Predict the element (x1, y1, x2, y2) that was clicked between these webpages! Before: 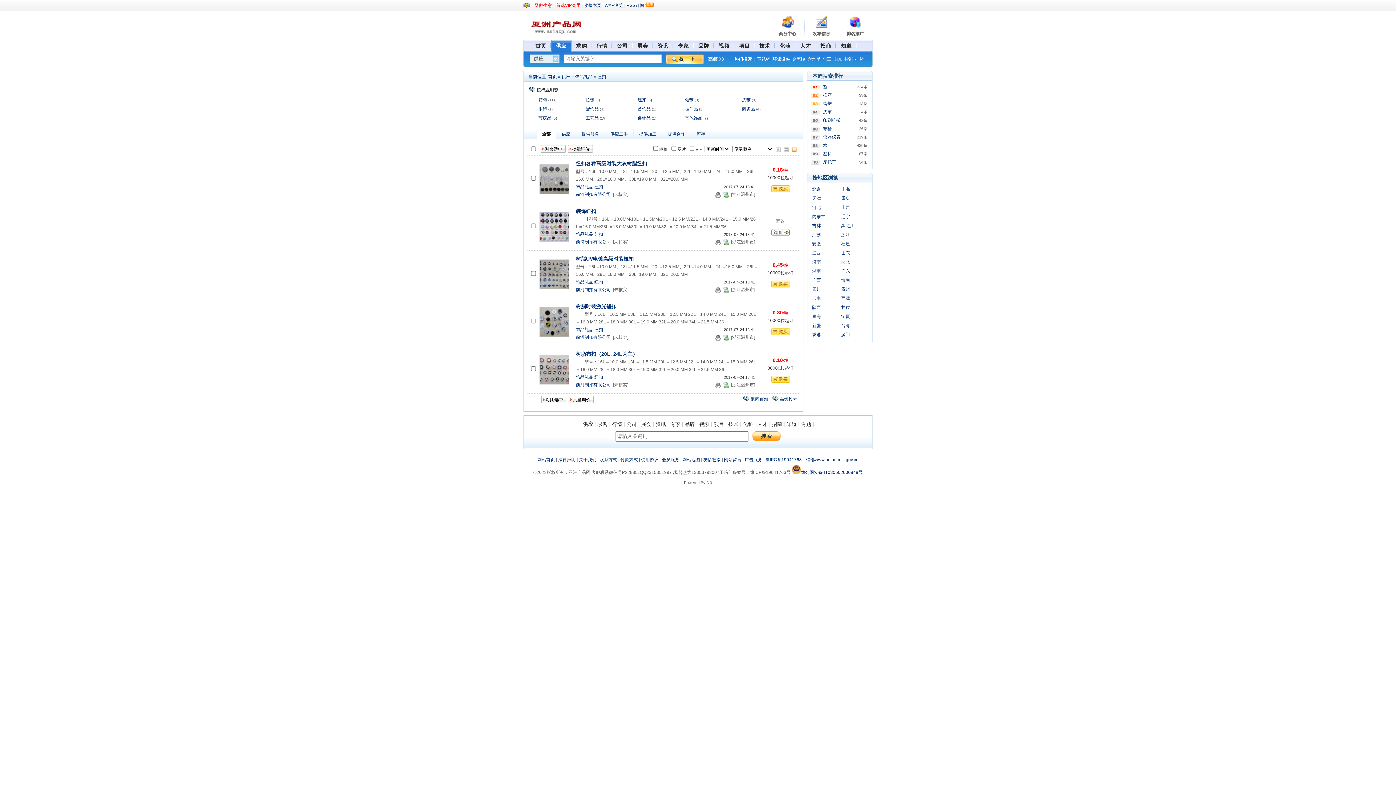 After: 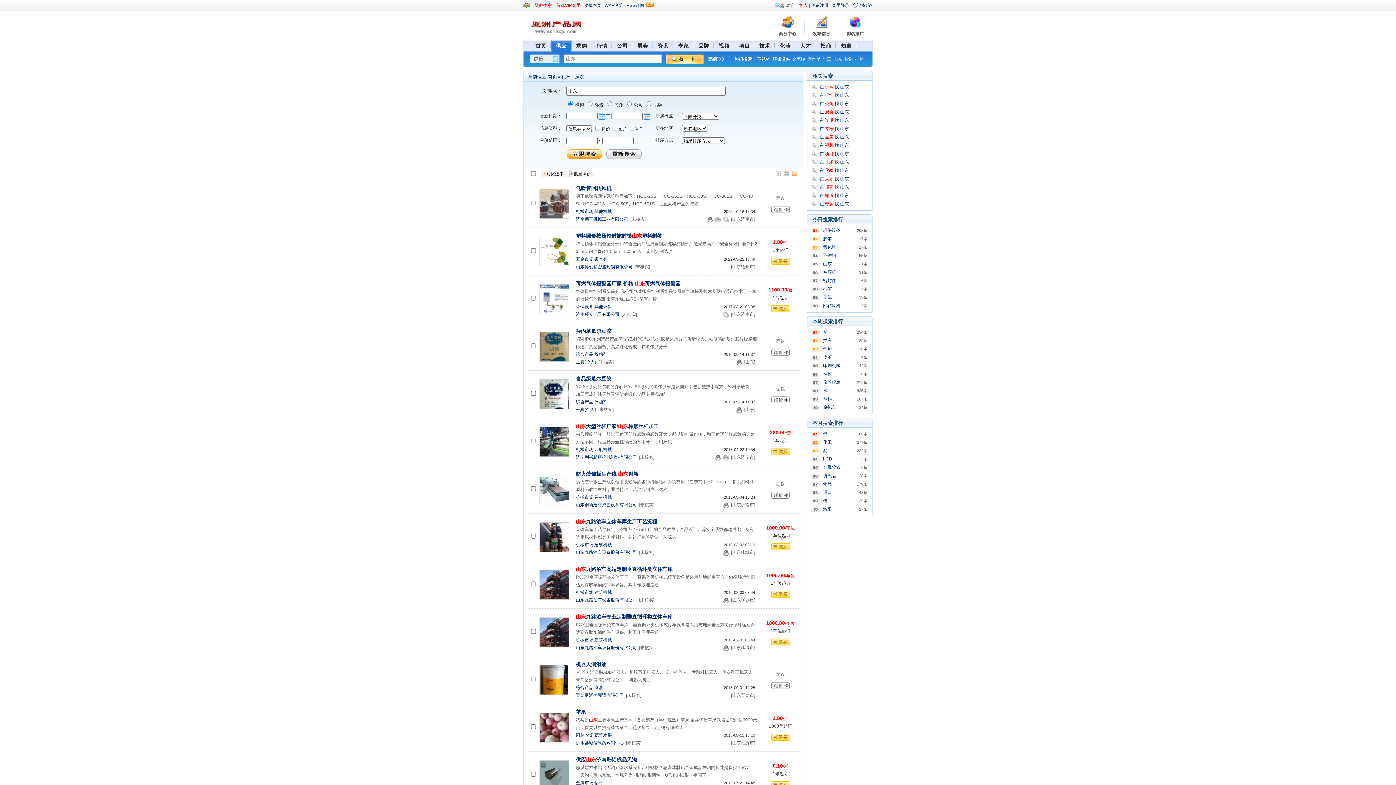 Action: bbox: (833, 56, 842, 61) label: 山东